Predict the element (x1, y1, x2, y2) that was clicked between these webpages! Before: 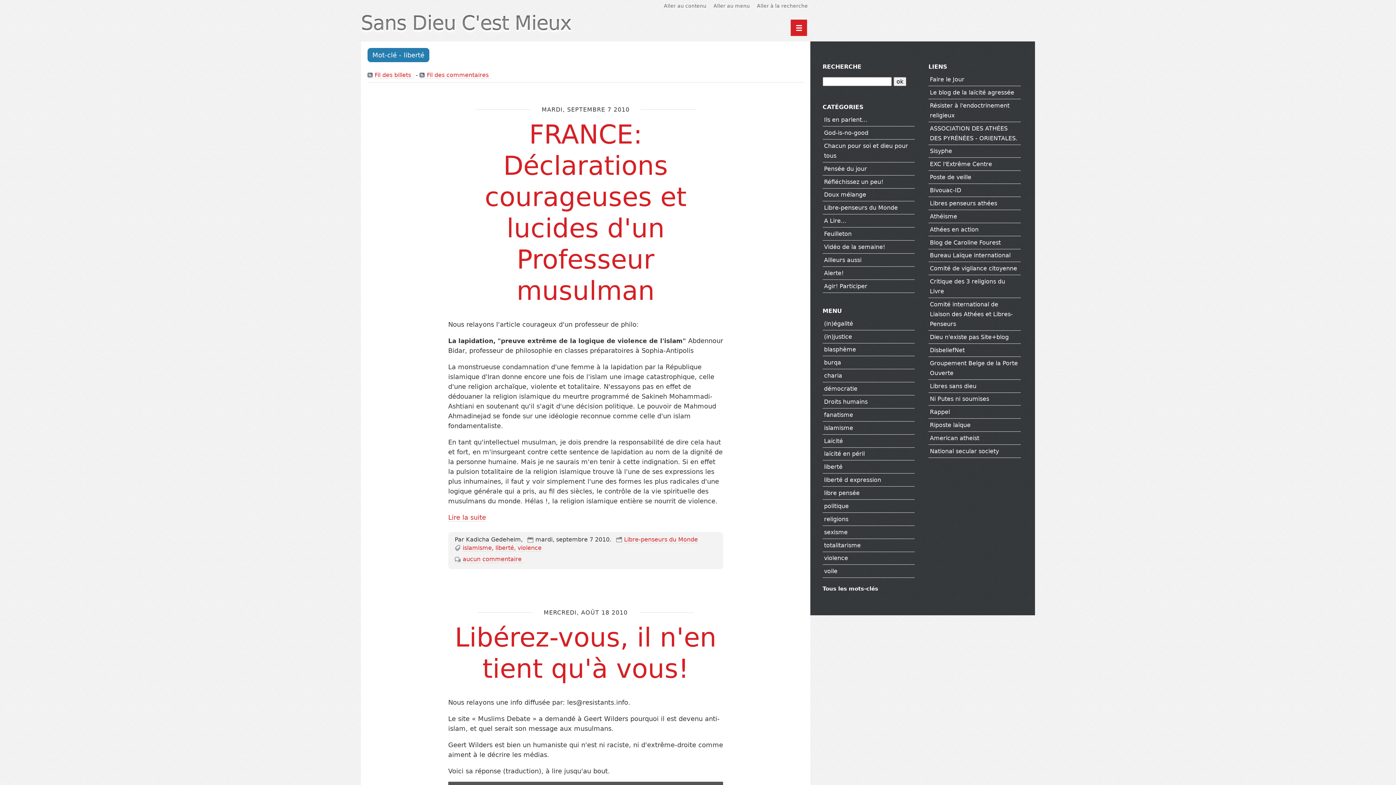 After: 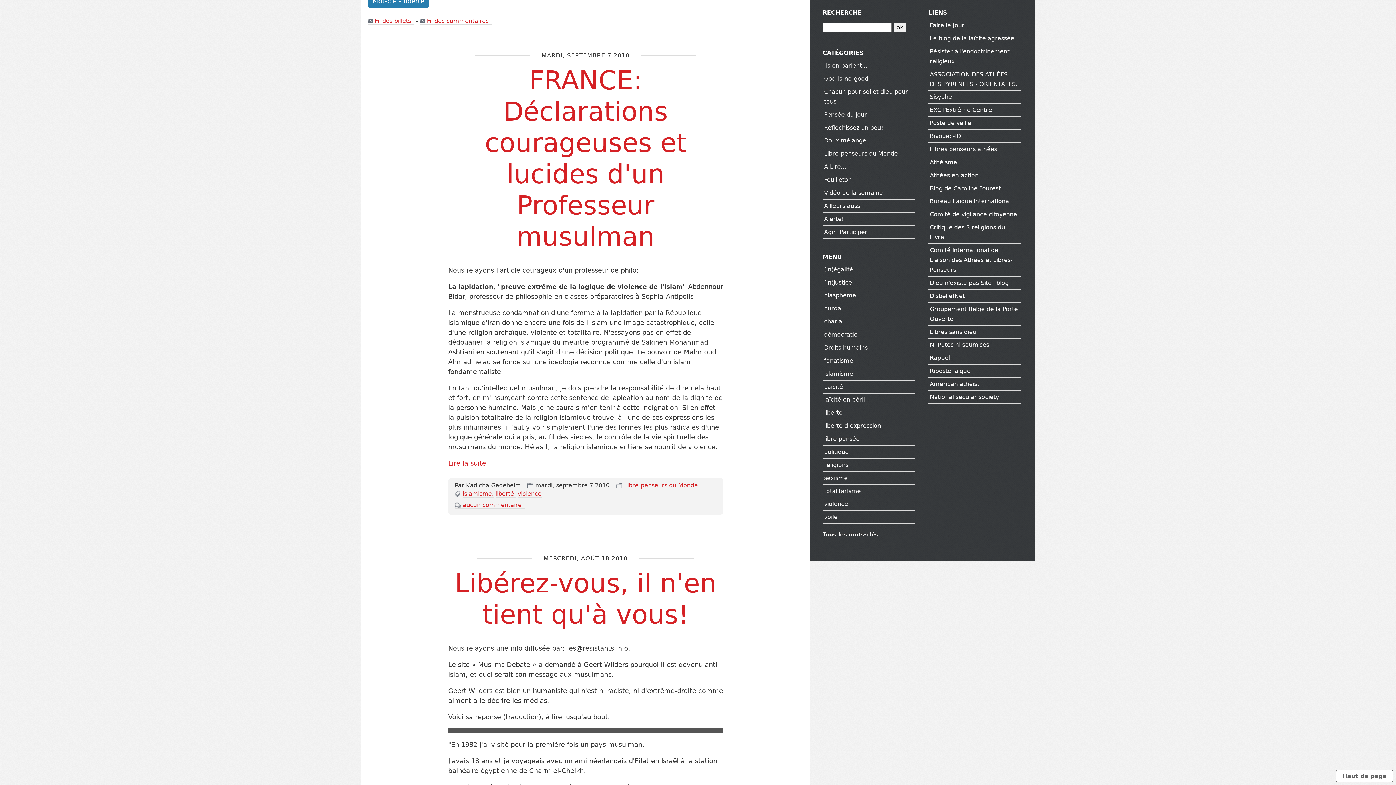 Action: bbox: (713, 2, 750, 8) label: Aller au menu